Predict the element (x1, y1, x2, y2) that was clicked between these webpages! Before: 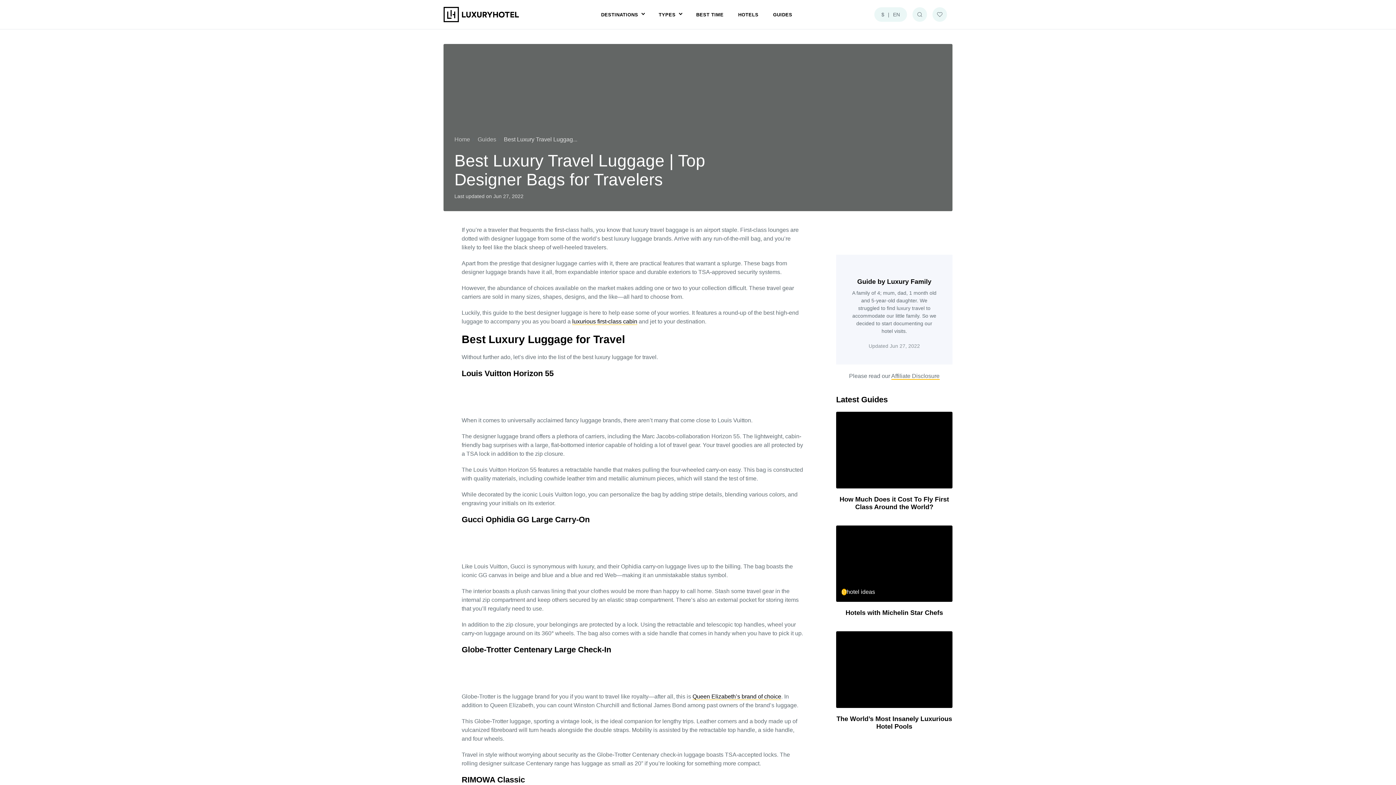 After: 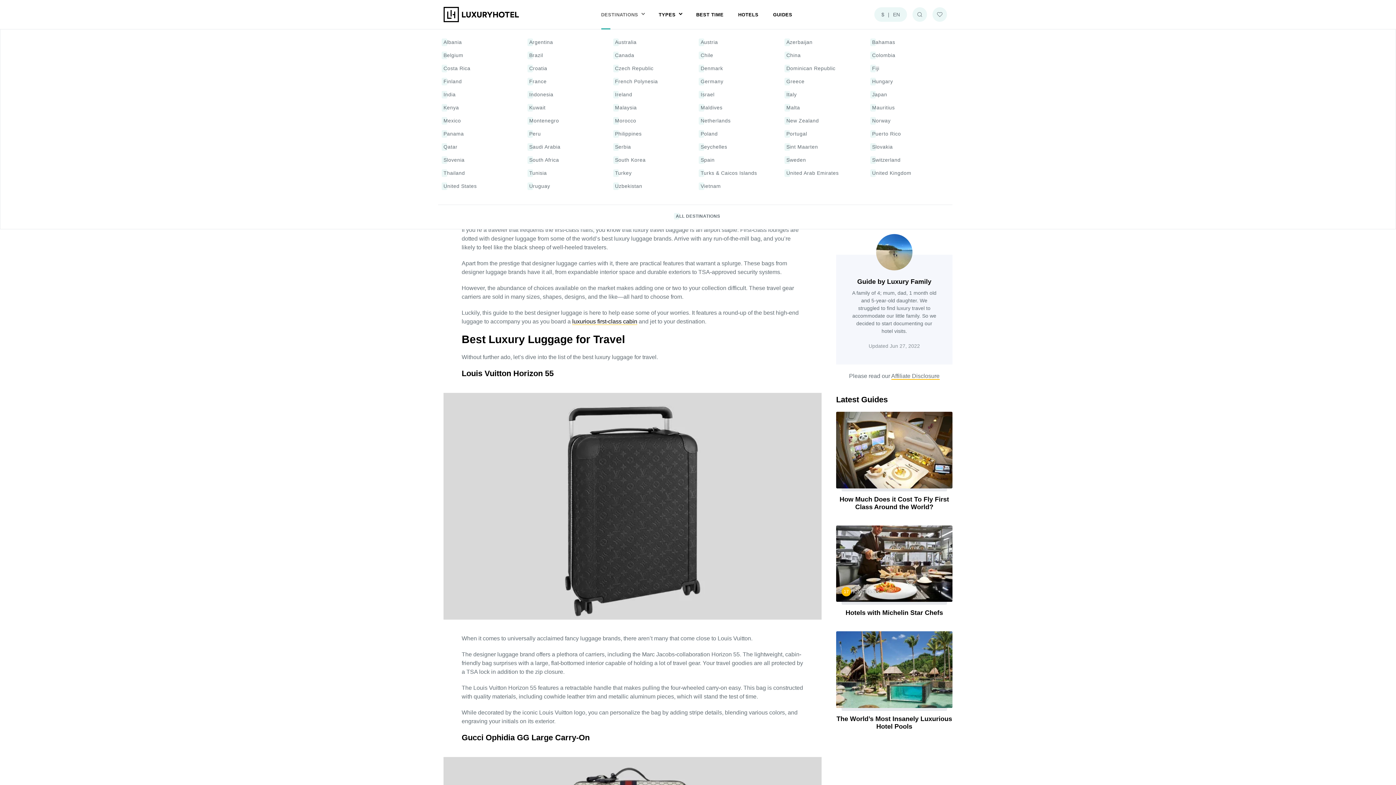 Action: label: DESTINATIONS bbox: (601, 0, 644, 29)